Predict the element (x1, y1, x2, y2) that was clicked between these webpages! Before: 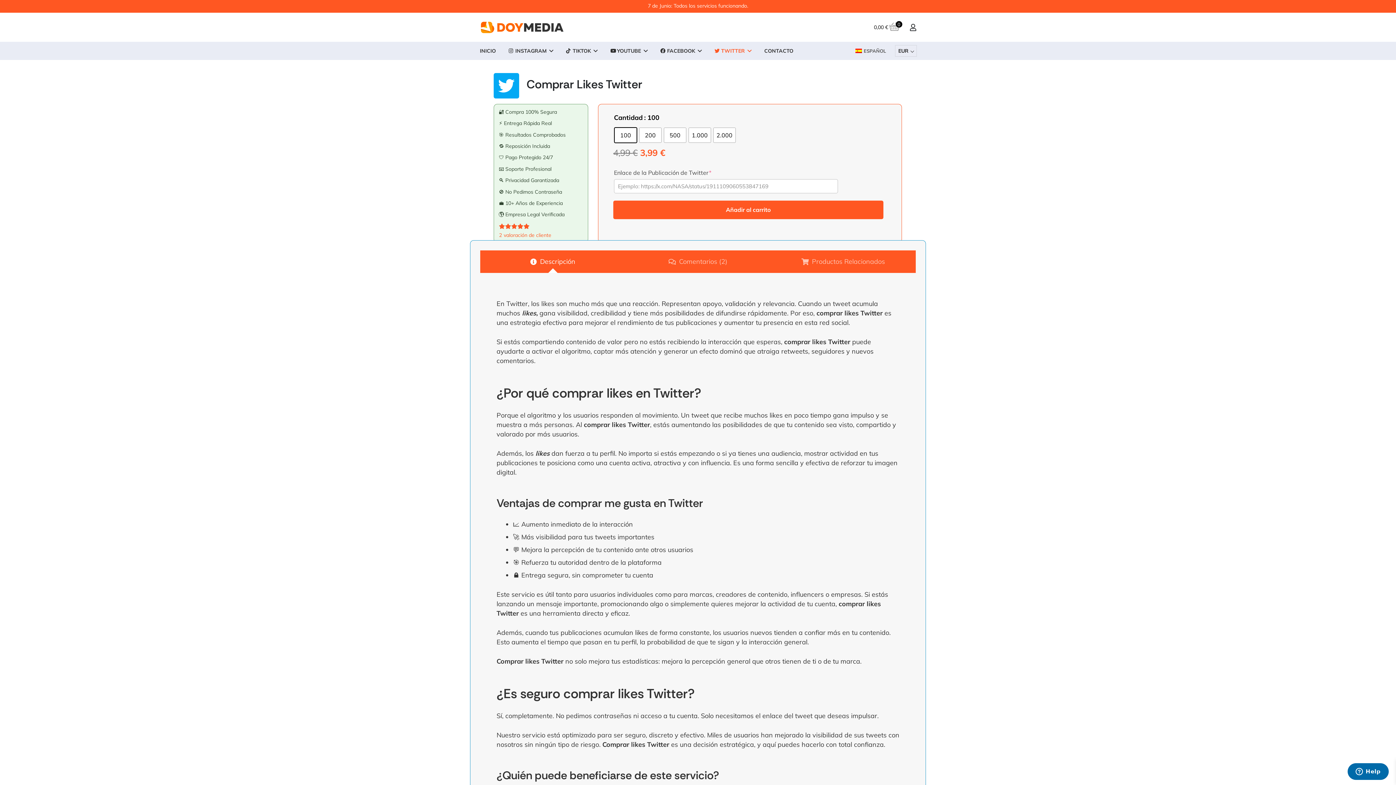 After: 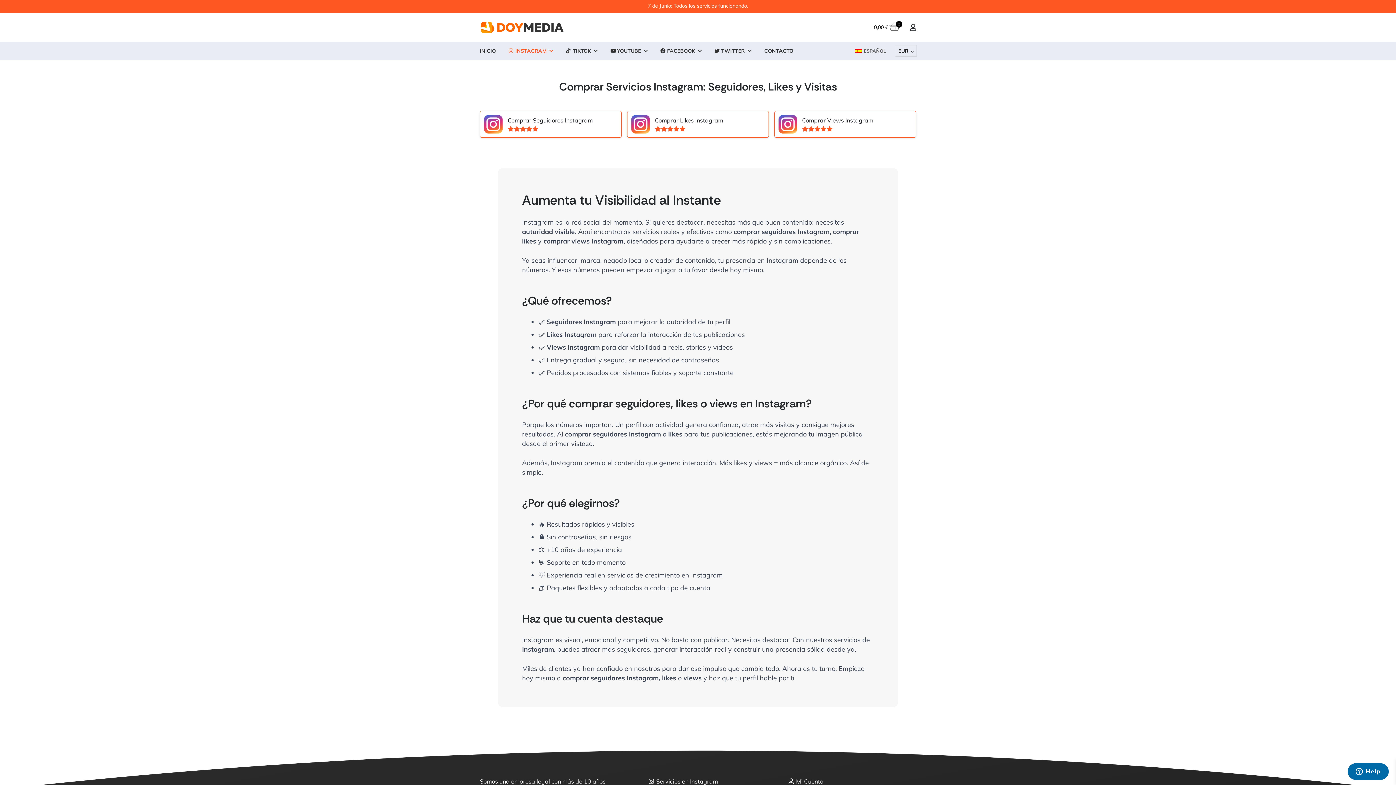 Action: label: INSTAGRAM bbox: (506, 41, 555, 60)